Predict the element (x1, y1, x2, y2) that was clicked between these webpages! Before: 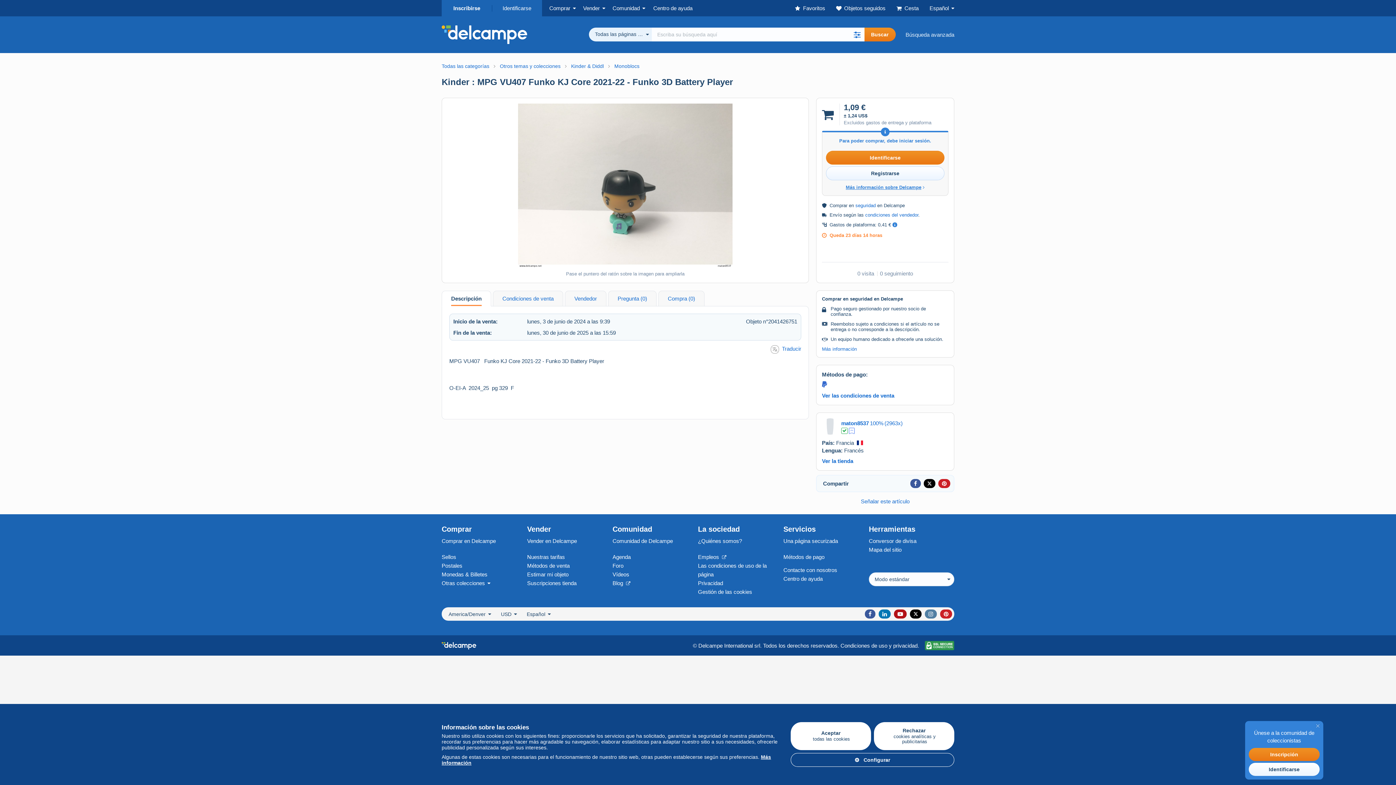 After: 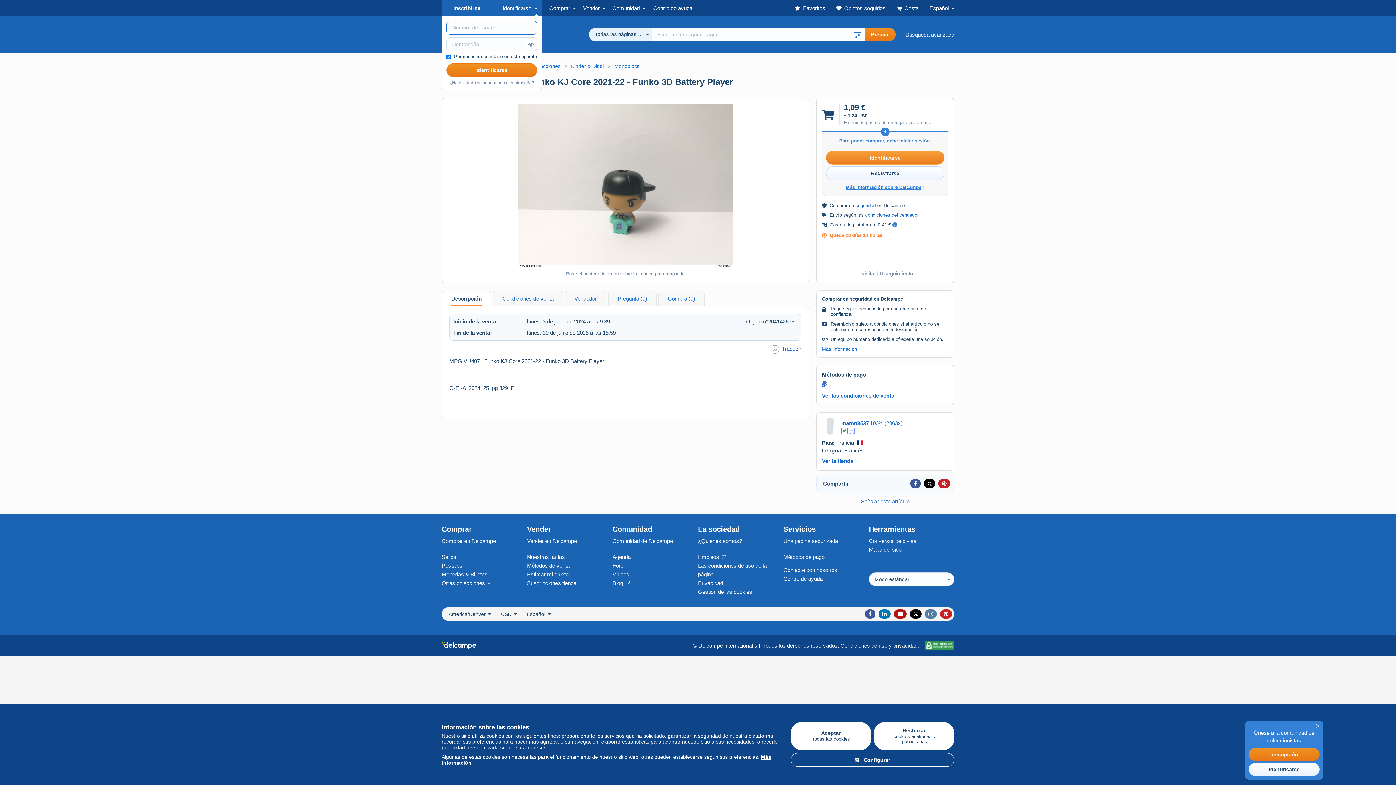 Action: label: Identificarse bbox: (826, 150, 944, 164)